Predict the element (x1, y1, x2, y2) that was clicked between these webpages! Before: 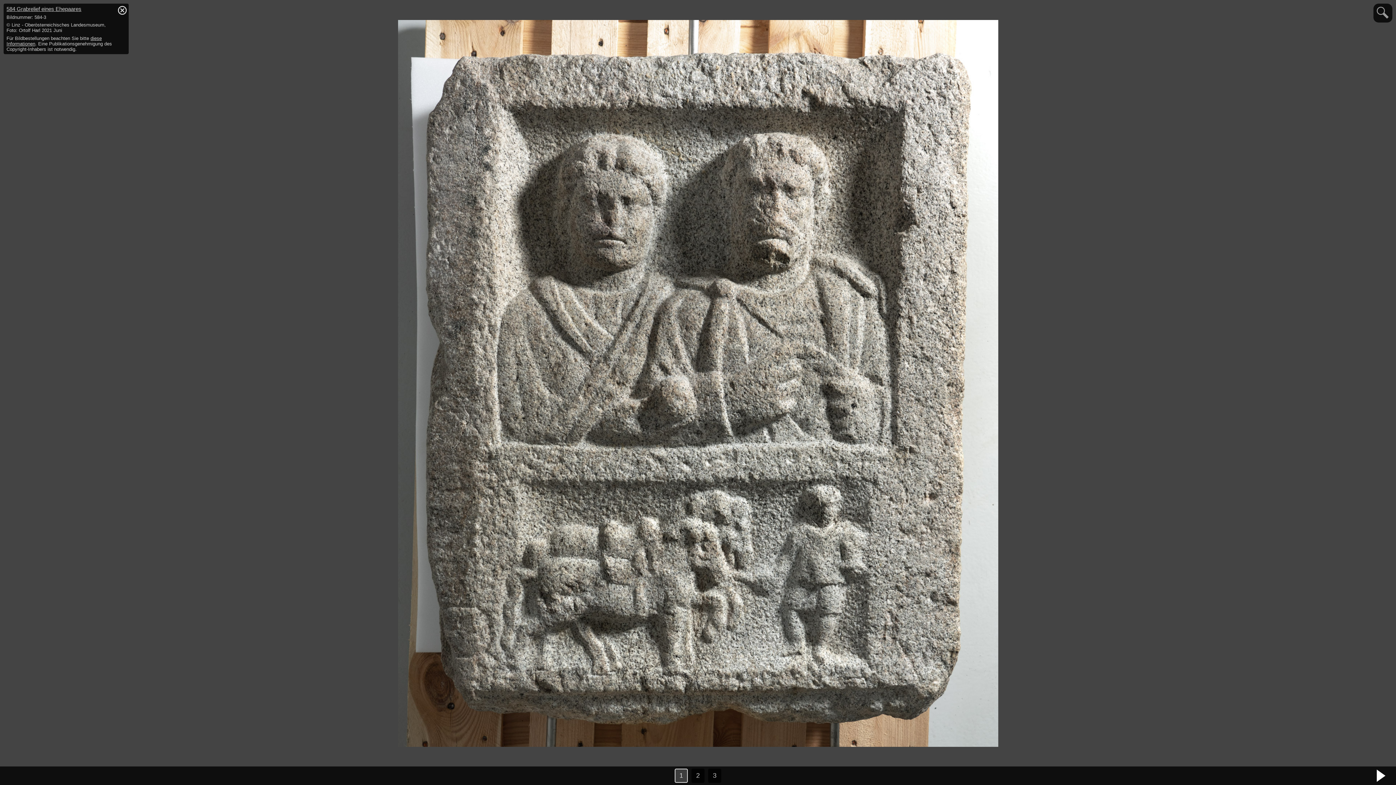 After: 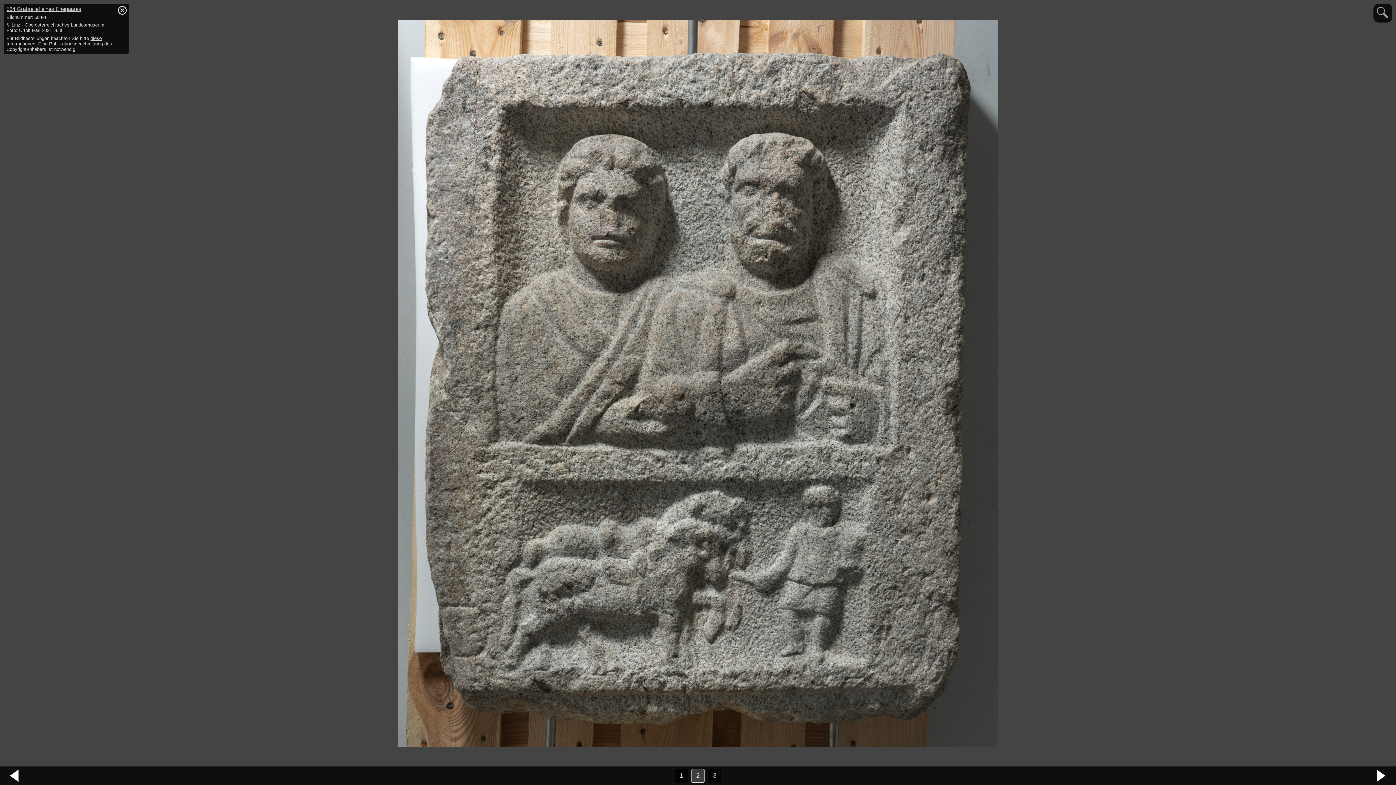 Action: bbox: (691, 769, 704, 783) label: 2